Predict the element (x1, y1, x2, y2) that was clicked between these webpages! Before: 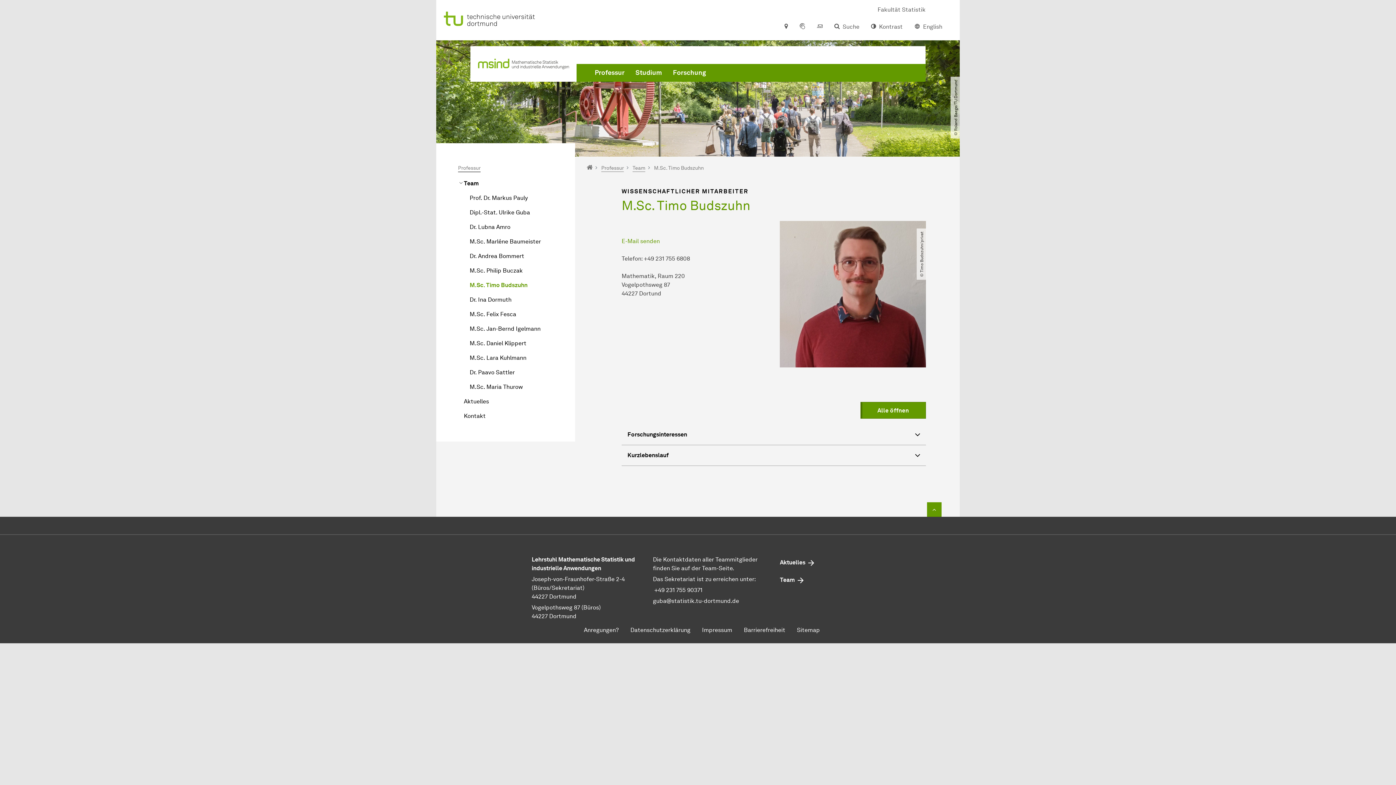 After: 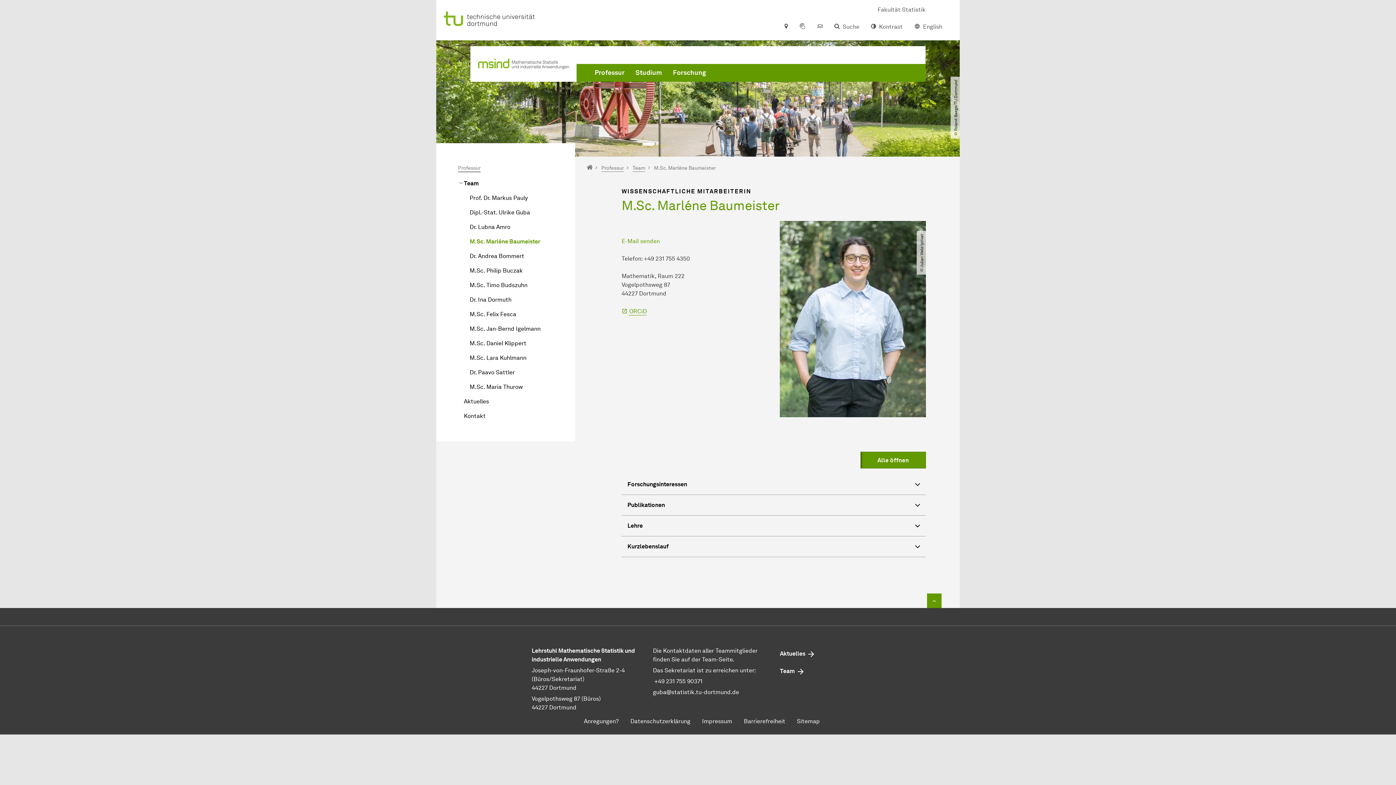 Action: bbox: (464, 234, 575, 249) label: M.Sc. Marléne Baumeister